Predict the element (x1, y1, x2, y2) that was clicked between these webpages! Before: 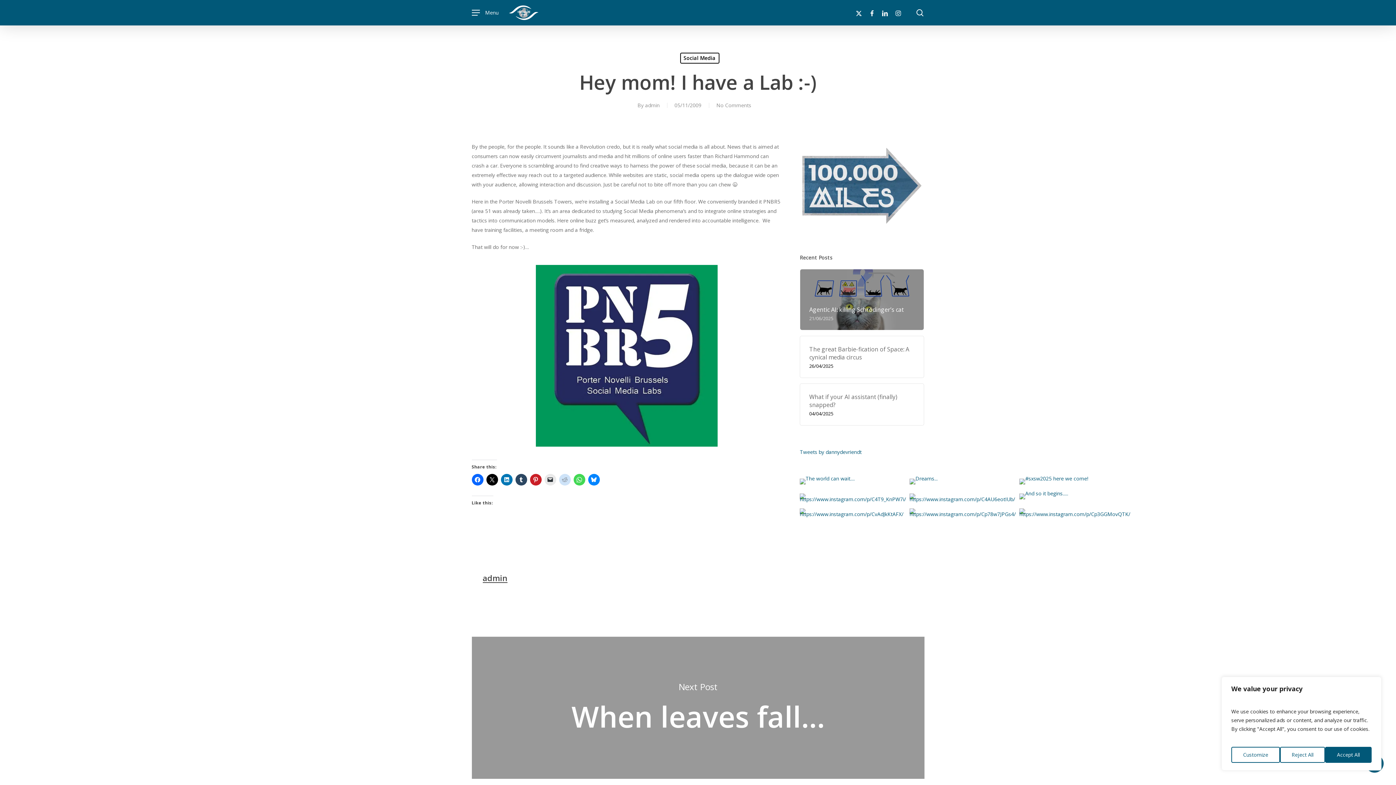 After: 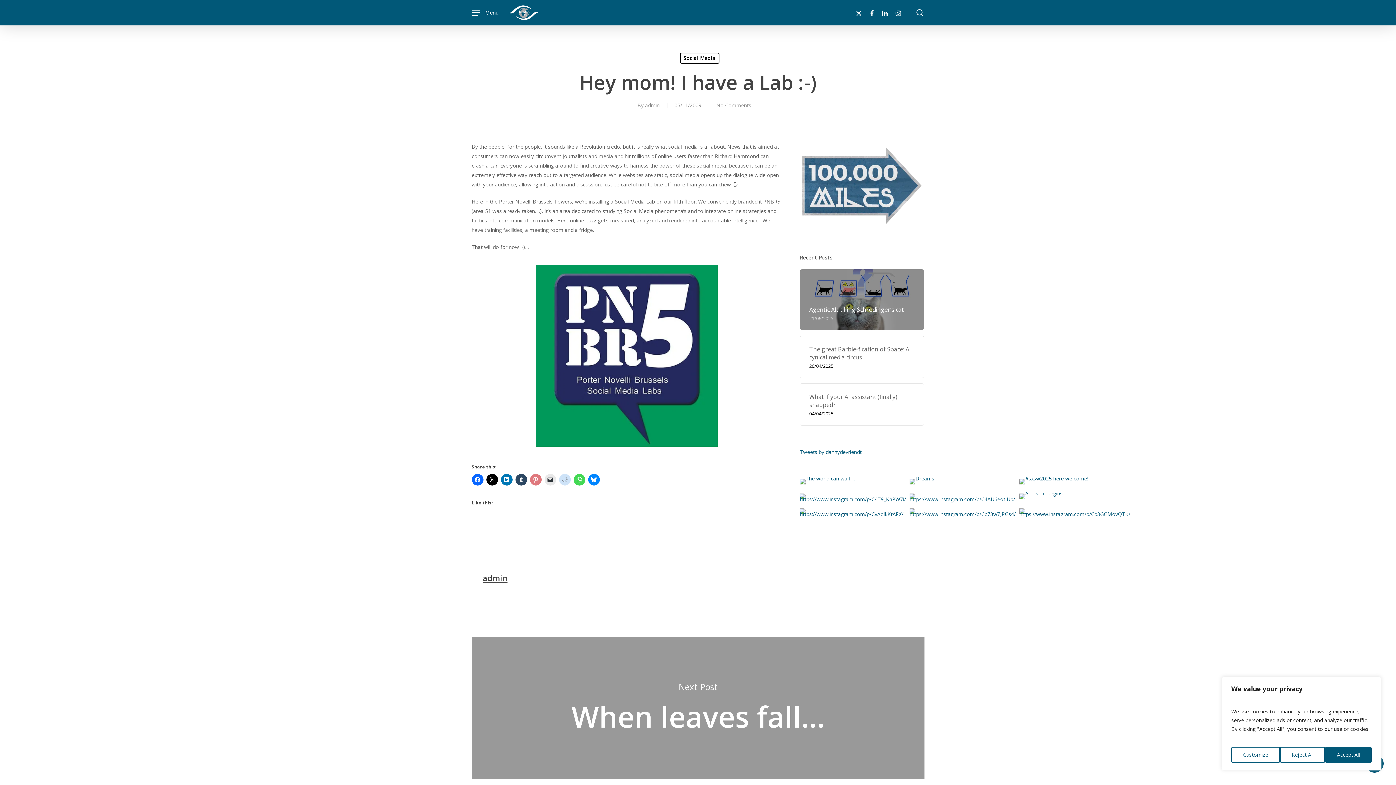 Action: bbox: (530, 474, 541, 485)